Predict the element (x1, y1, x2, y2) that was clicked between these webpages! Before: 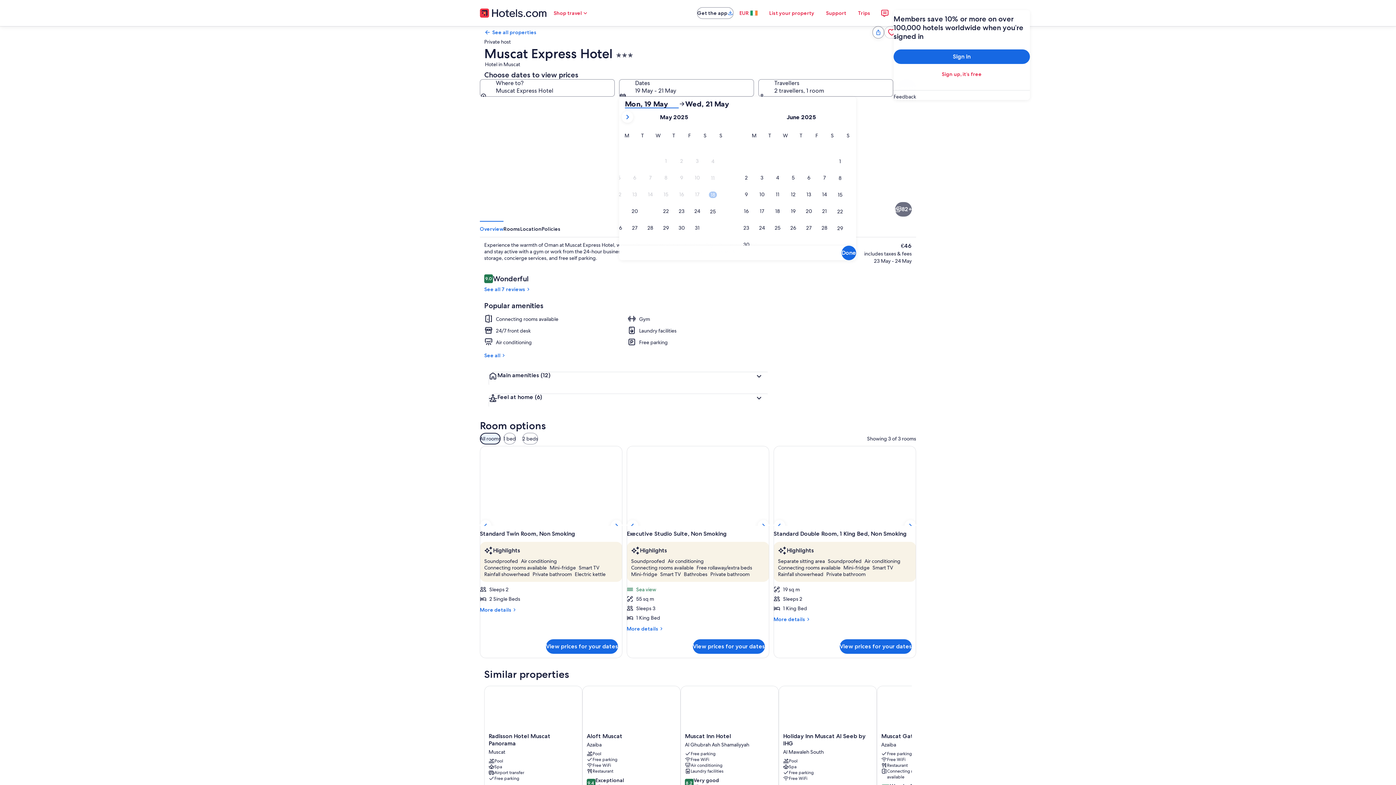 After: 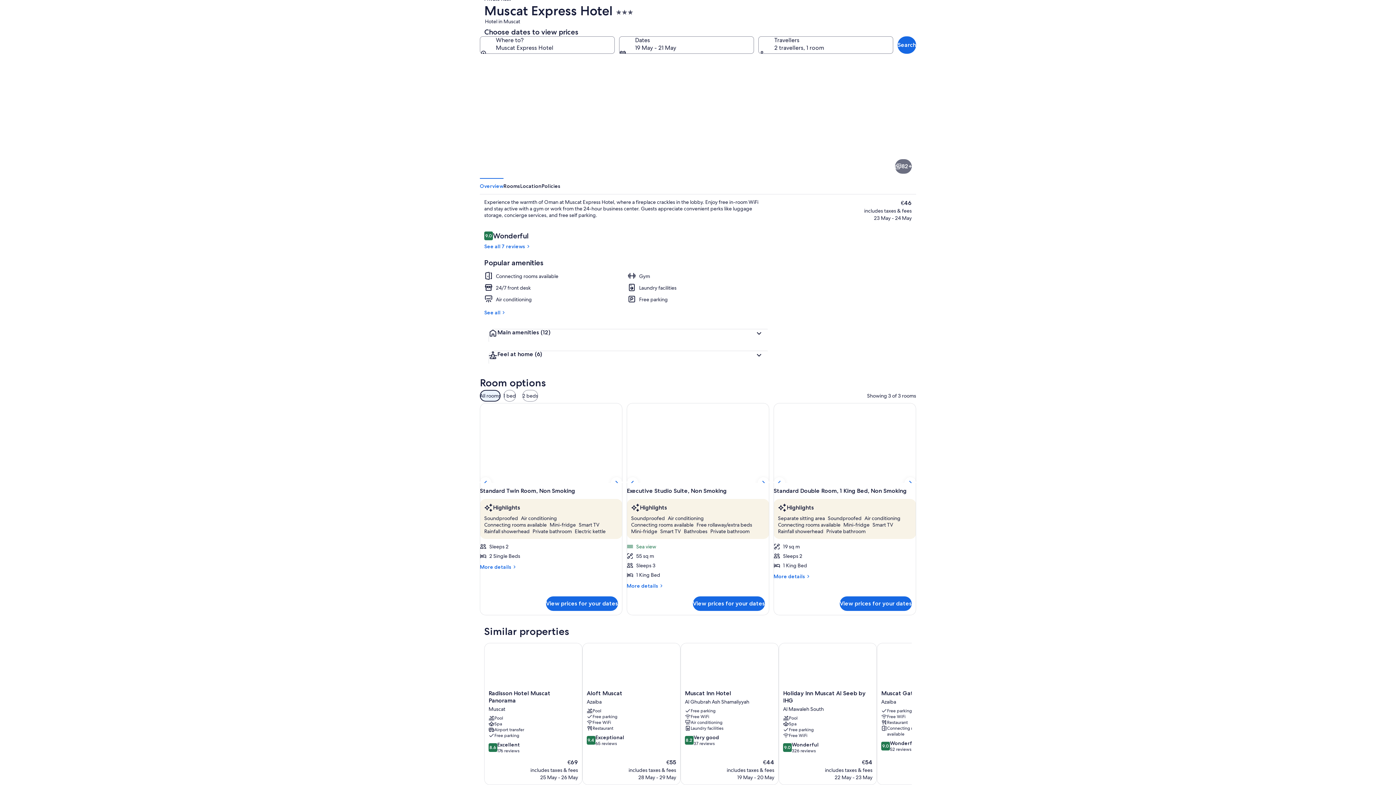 Action: label: Aloft Muscat bbox: (582, 686, 680, 828)